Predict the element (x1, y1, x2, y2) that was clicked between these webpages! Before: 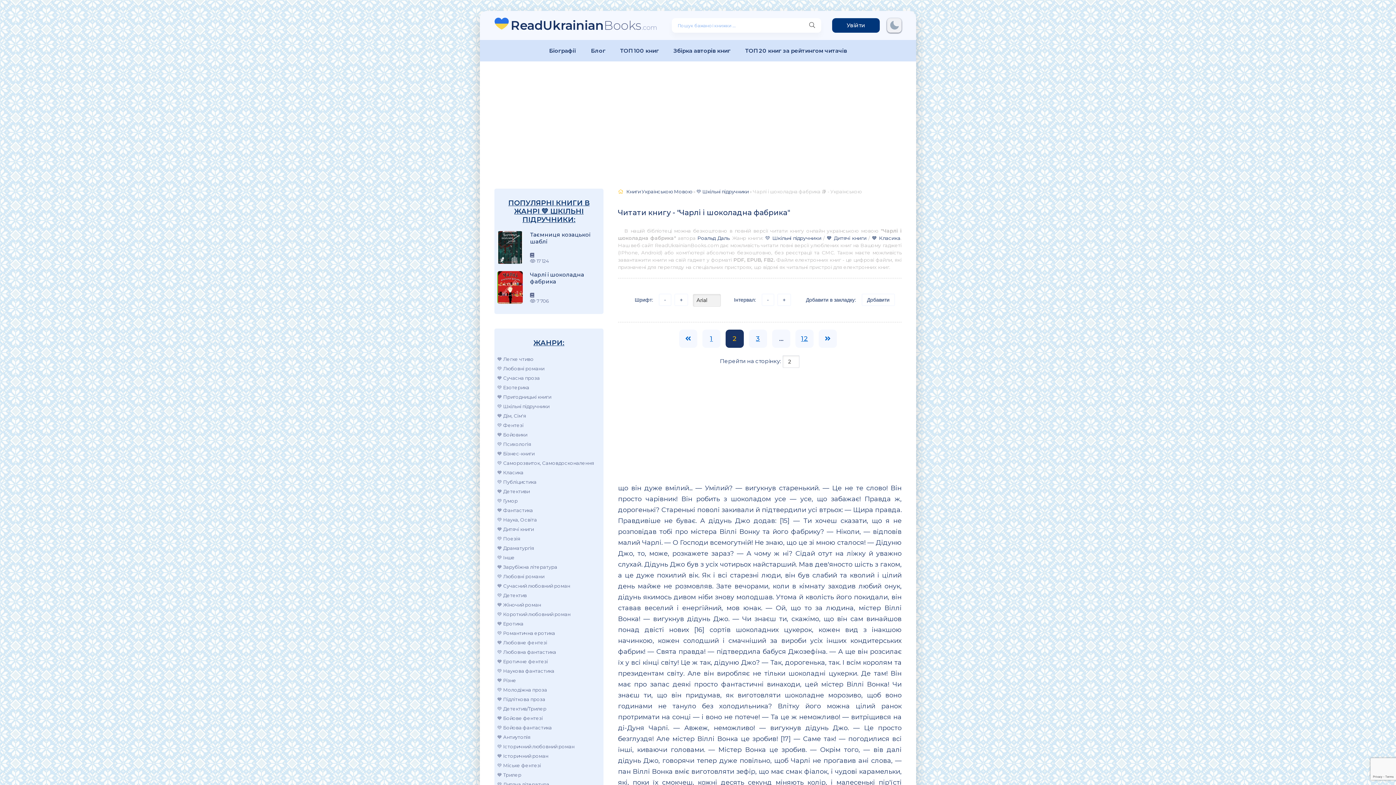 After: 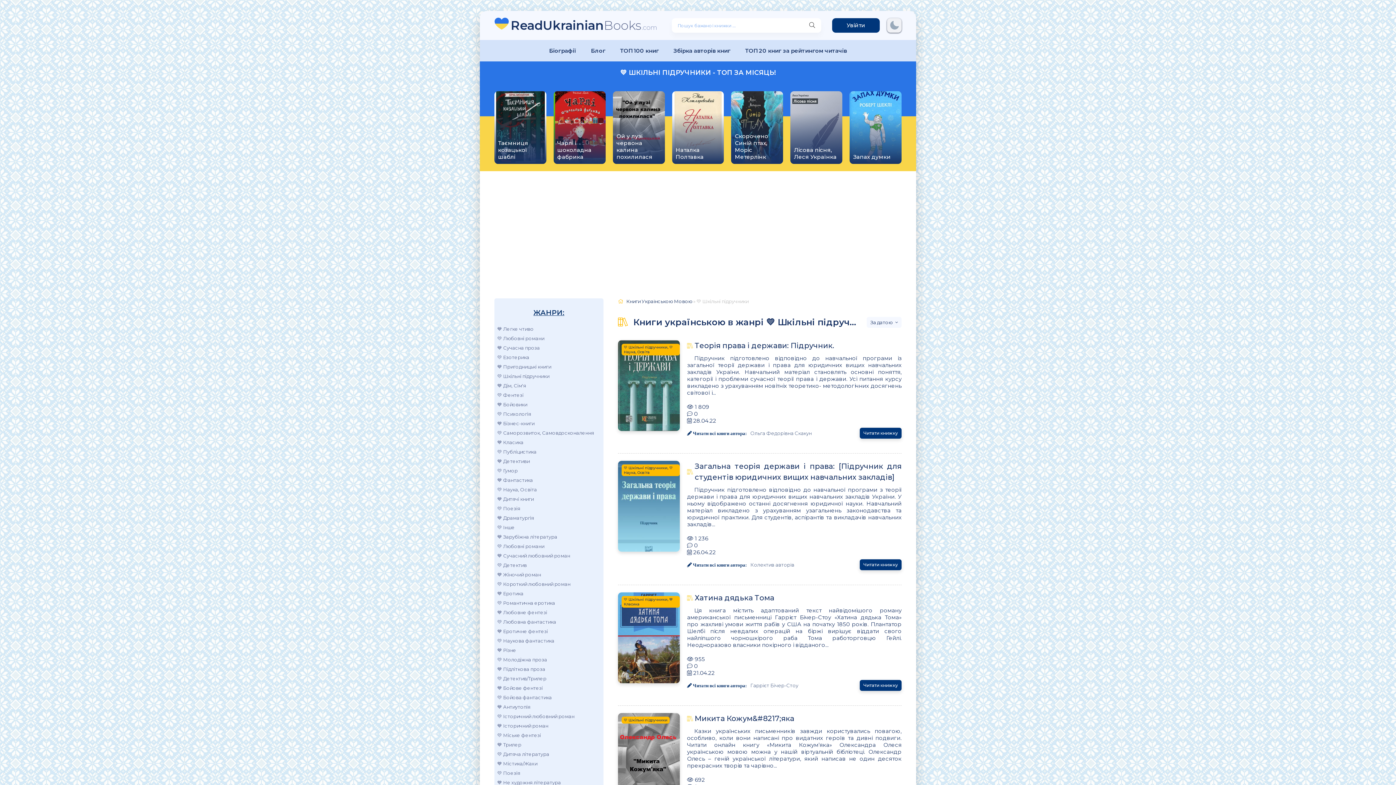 Action: bbox: (696, 188, 748, 194) label: 💛 Шкільні підручники